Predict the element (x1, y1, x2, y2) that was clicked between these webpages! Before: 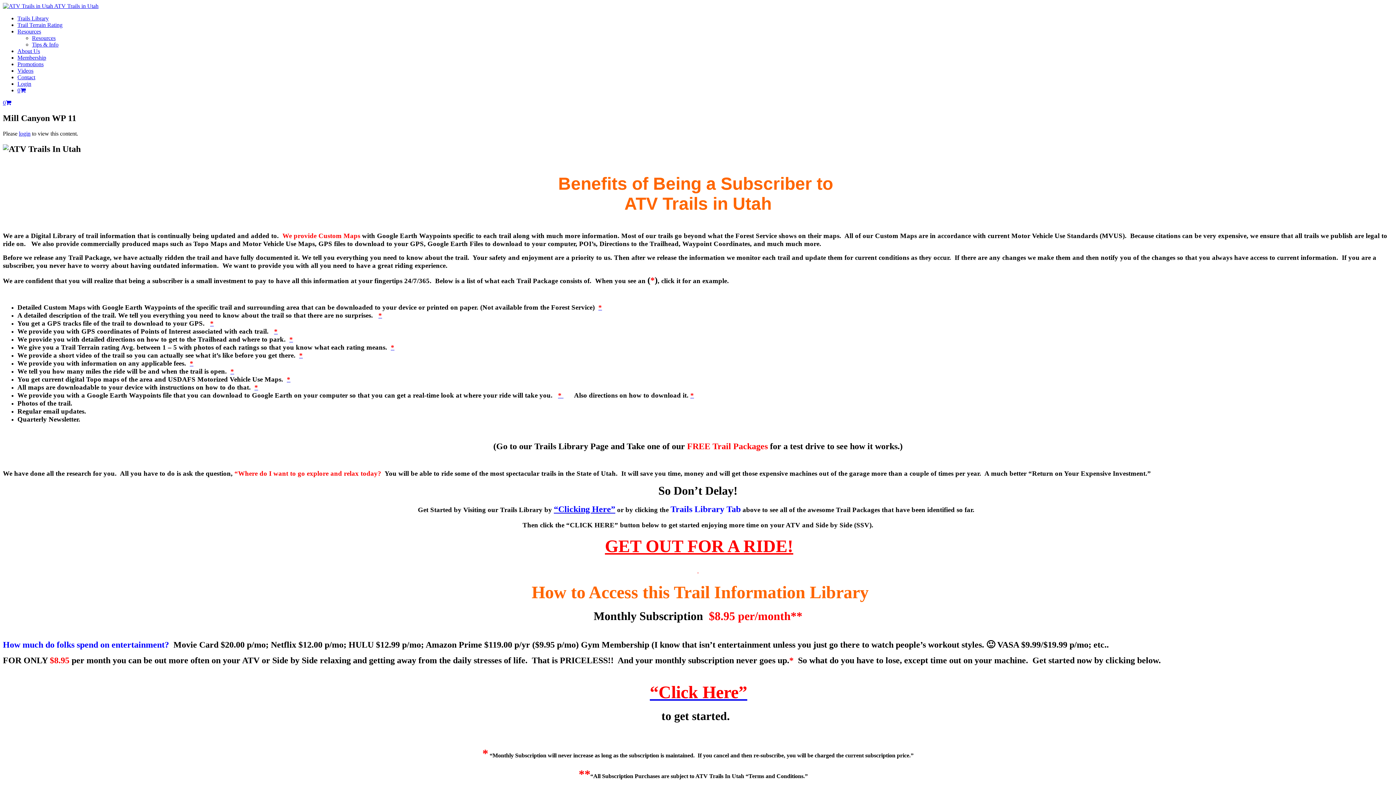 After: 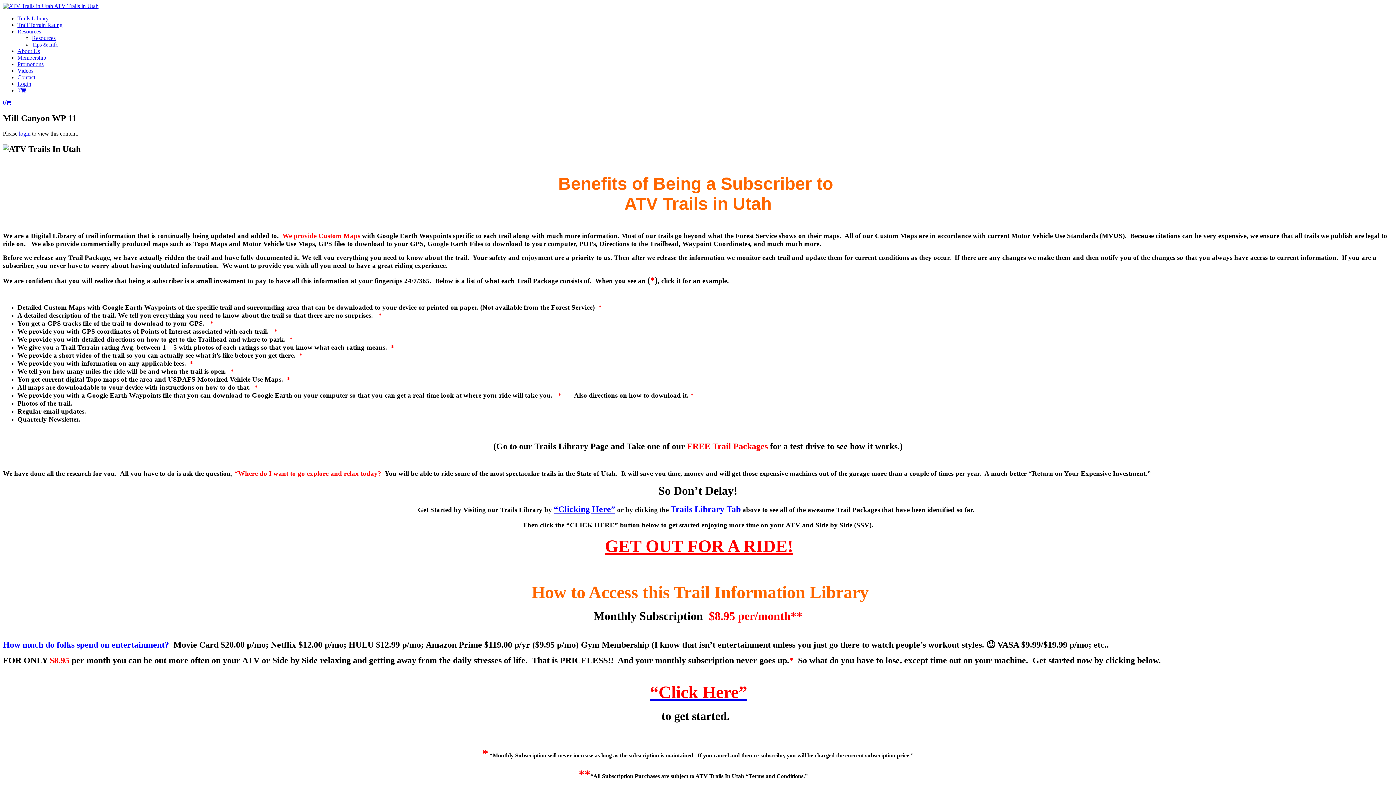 Action: label: *  bbox: (558, 391, 563, 399)